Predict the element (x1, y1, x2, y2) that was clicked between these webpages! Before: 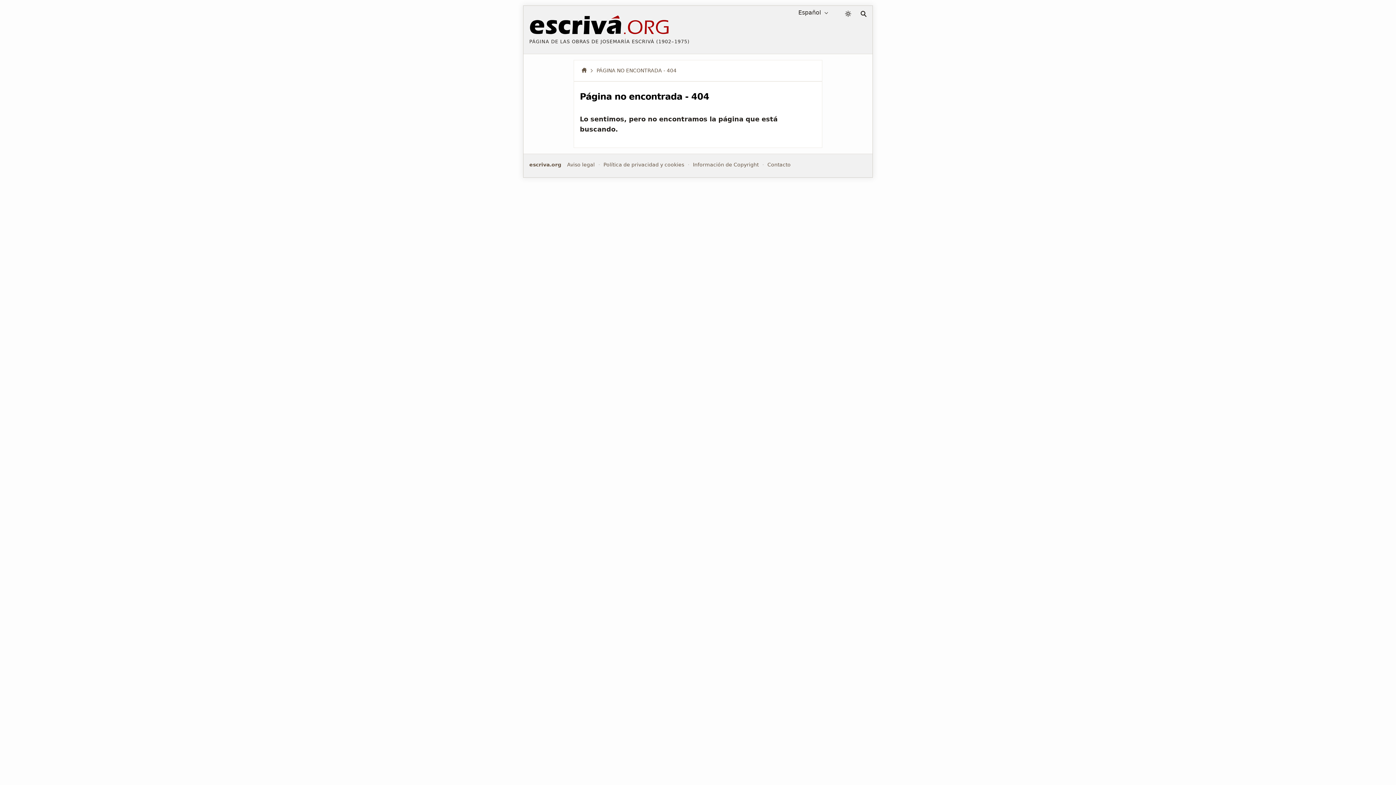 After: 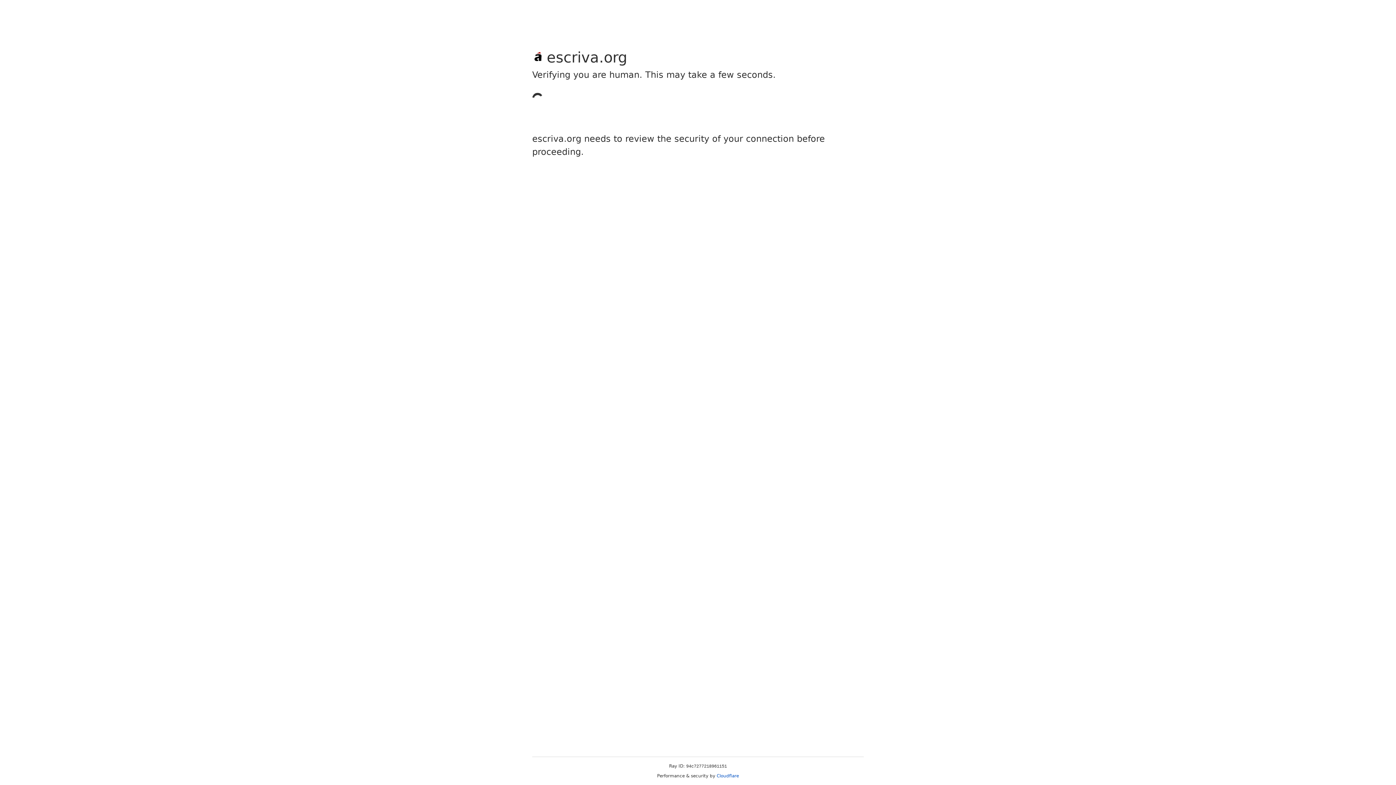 Action: label: PÁGINA DE LAS OBRAS DE JOSEMARÍA ESCRIVÁ (1902﻿–﻿1975)
escriva.org bbox: (529, 7, 748, 52)